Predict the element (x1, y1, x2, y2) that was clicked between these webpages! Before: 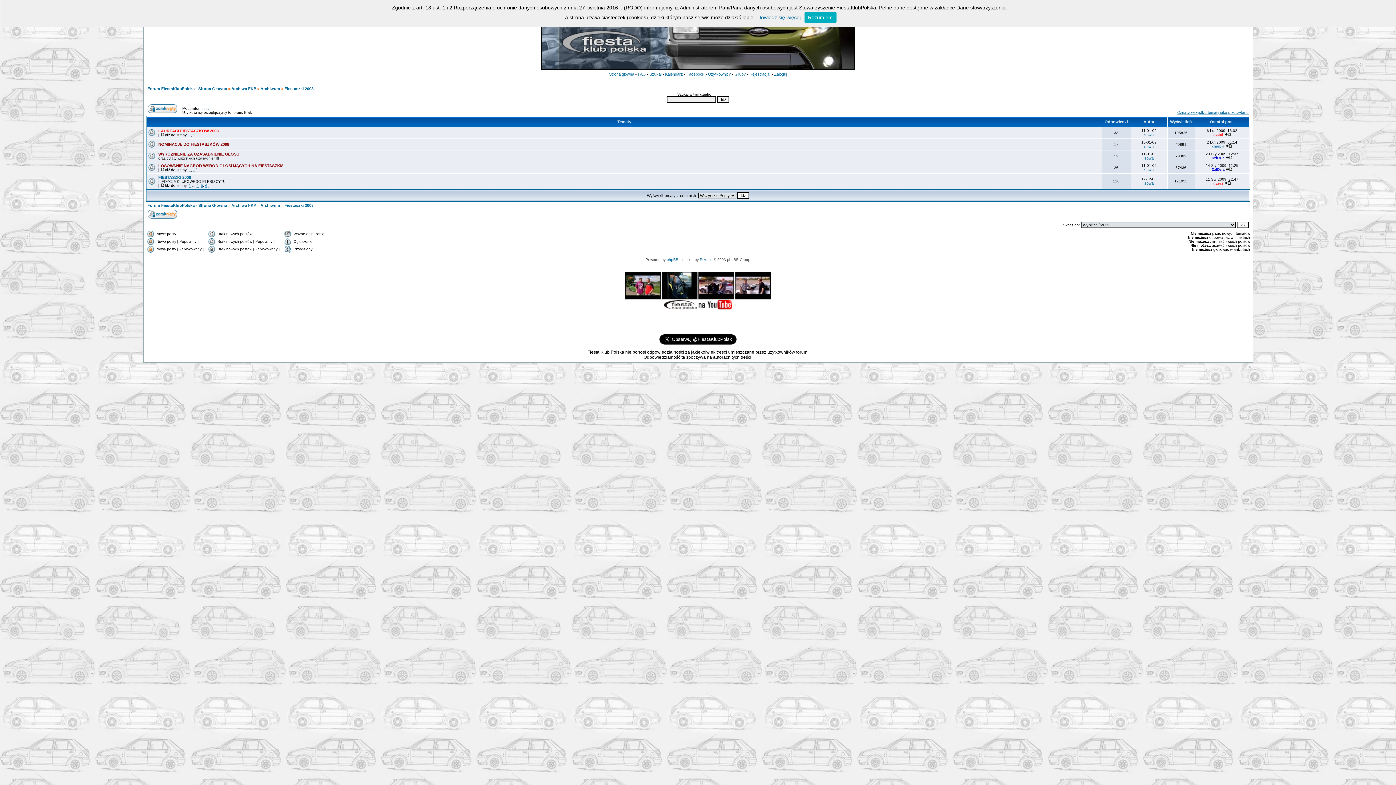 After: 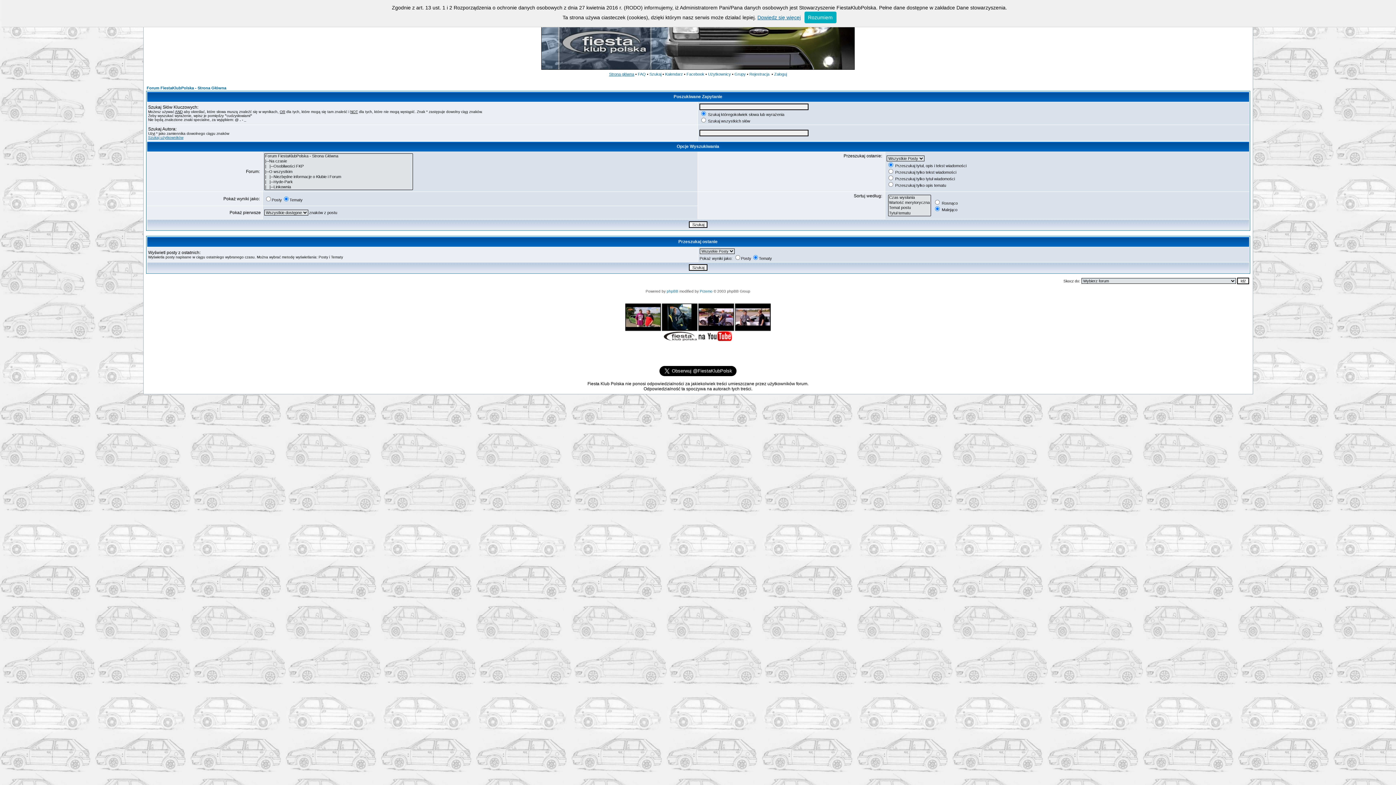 Action: bbox: (649, 72, 661, 76) label: Szukaj